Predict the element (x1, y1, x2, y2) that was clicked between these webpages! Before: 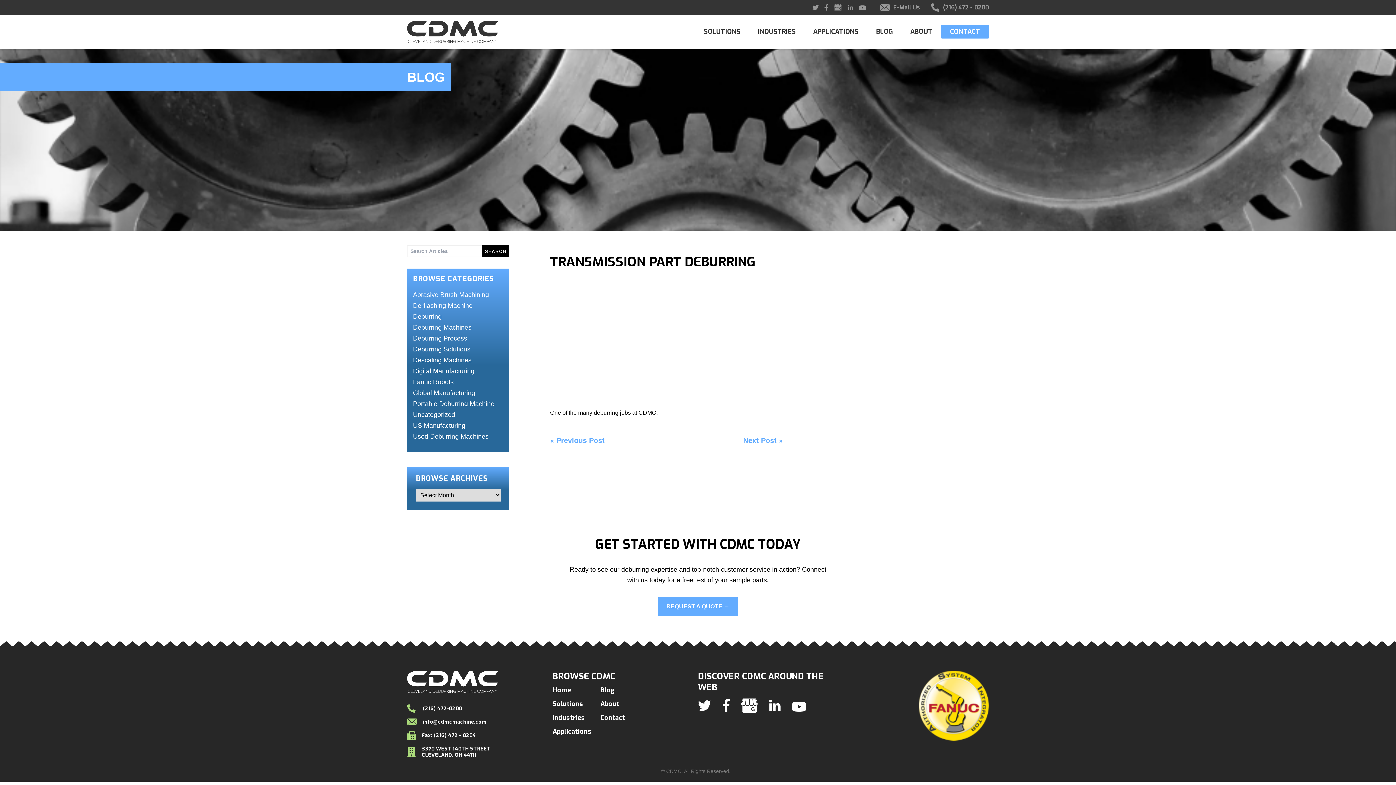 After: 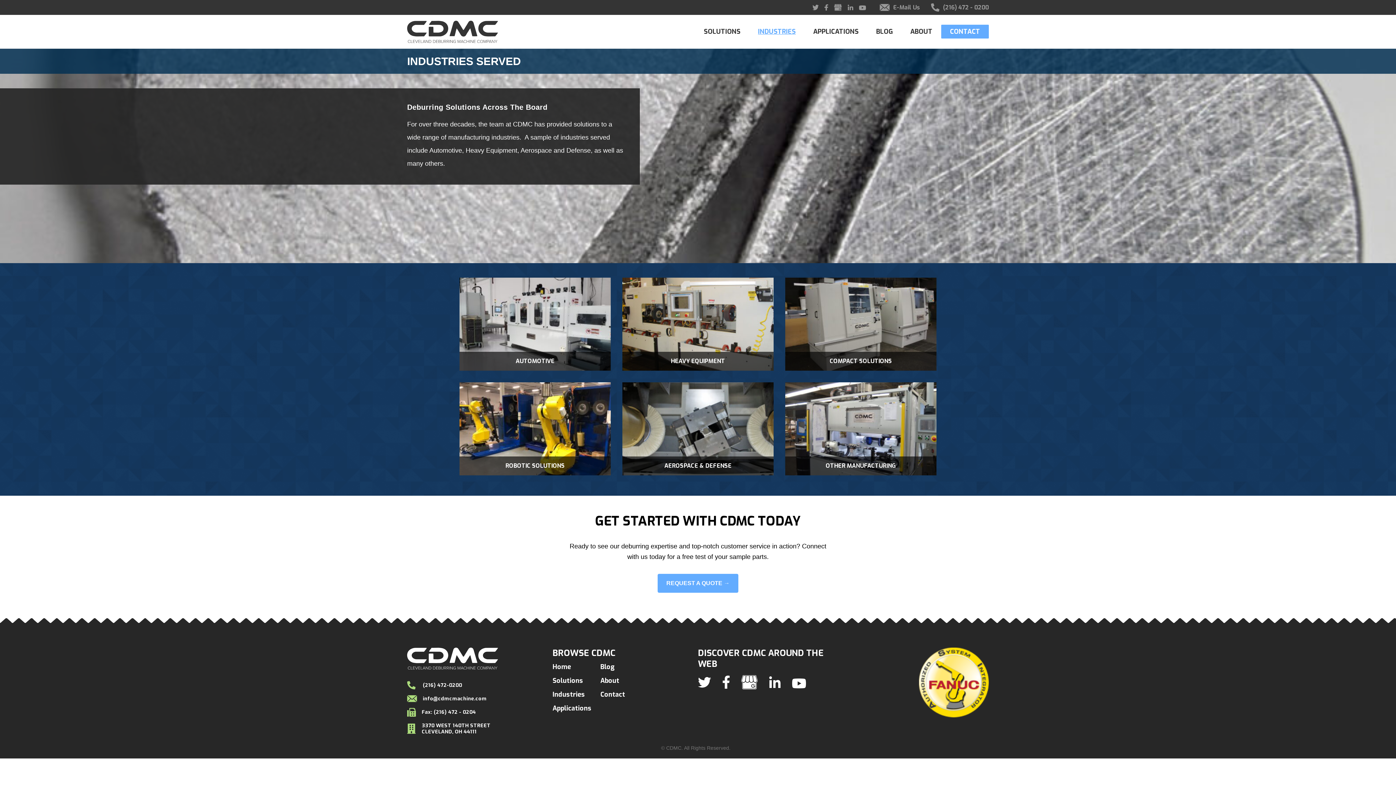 Action: bbox: (552, 713, 585, 722) label: Industries